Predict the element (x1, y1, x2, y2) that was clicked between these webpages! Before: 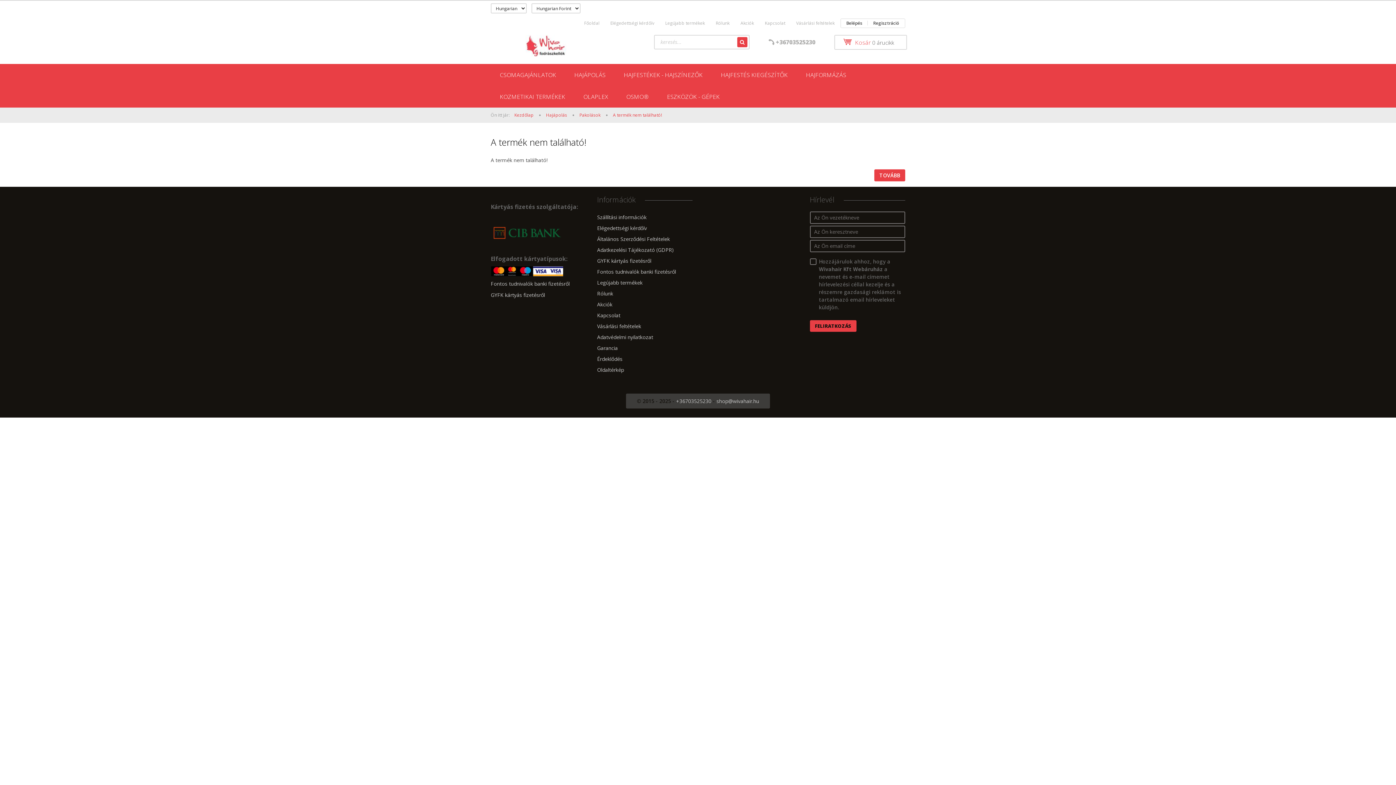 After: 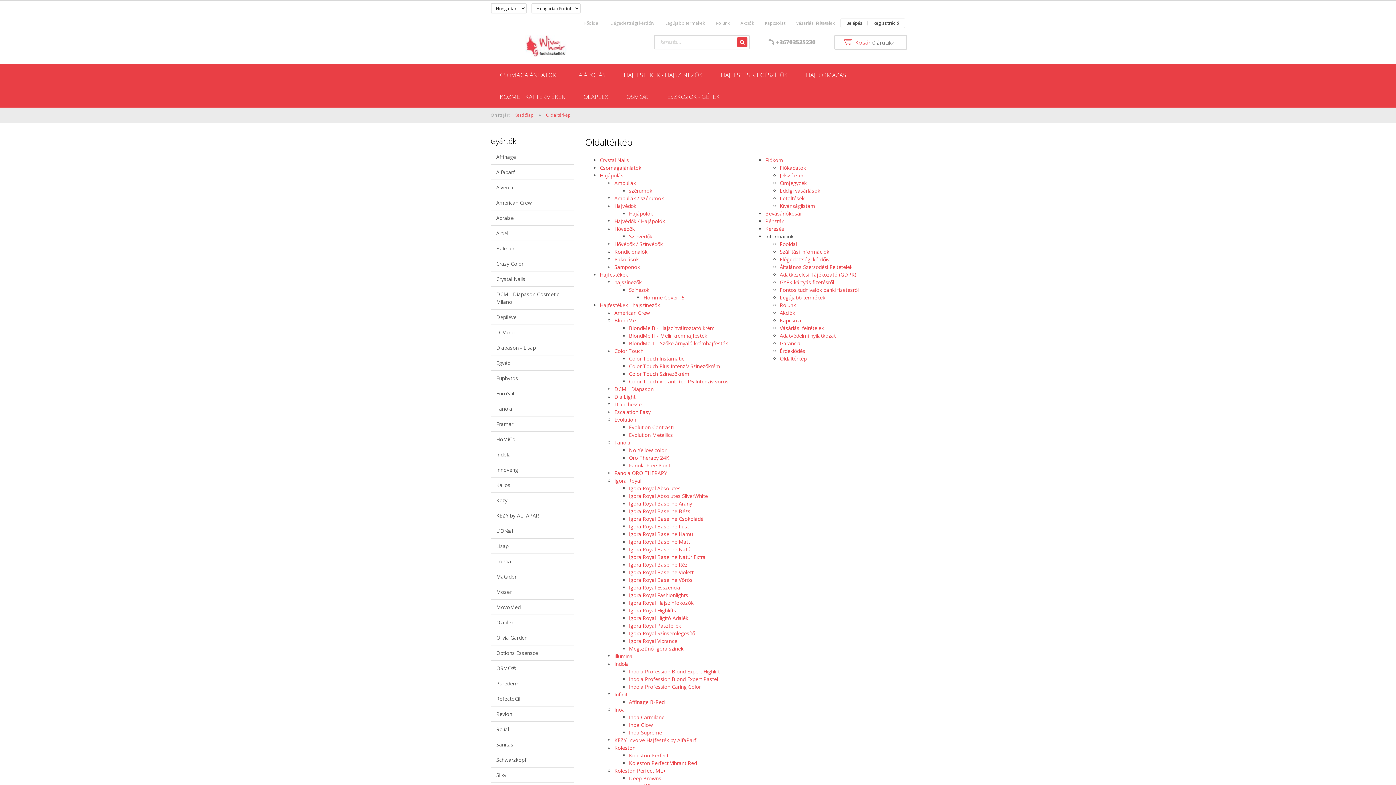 Action: label: Oldaltérkép bbox: (597, 364, 692, 375)